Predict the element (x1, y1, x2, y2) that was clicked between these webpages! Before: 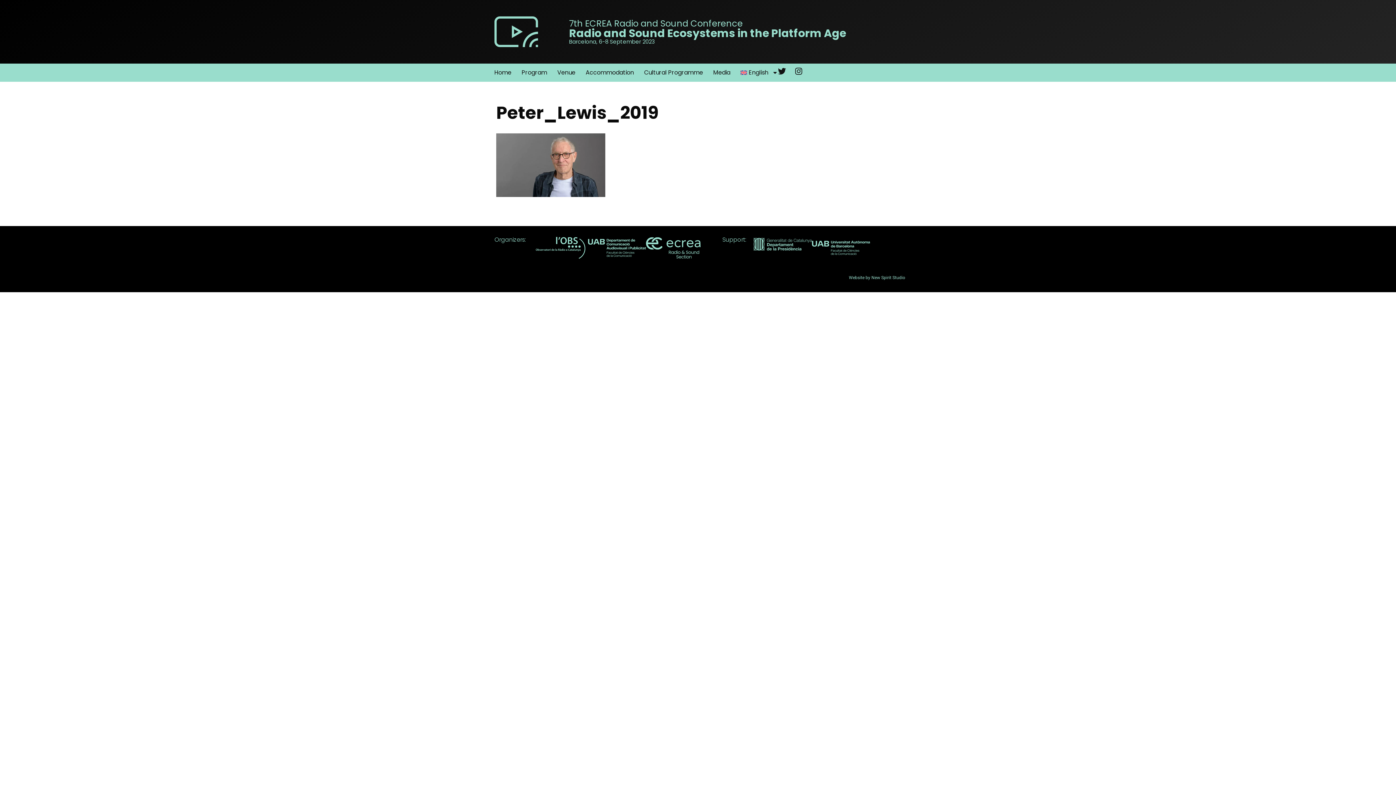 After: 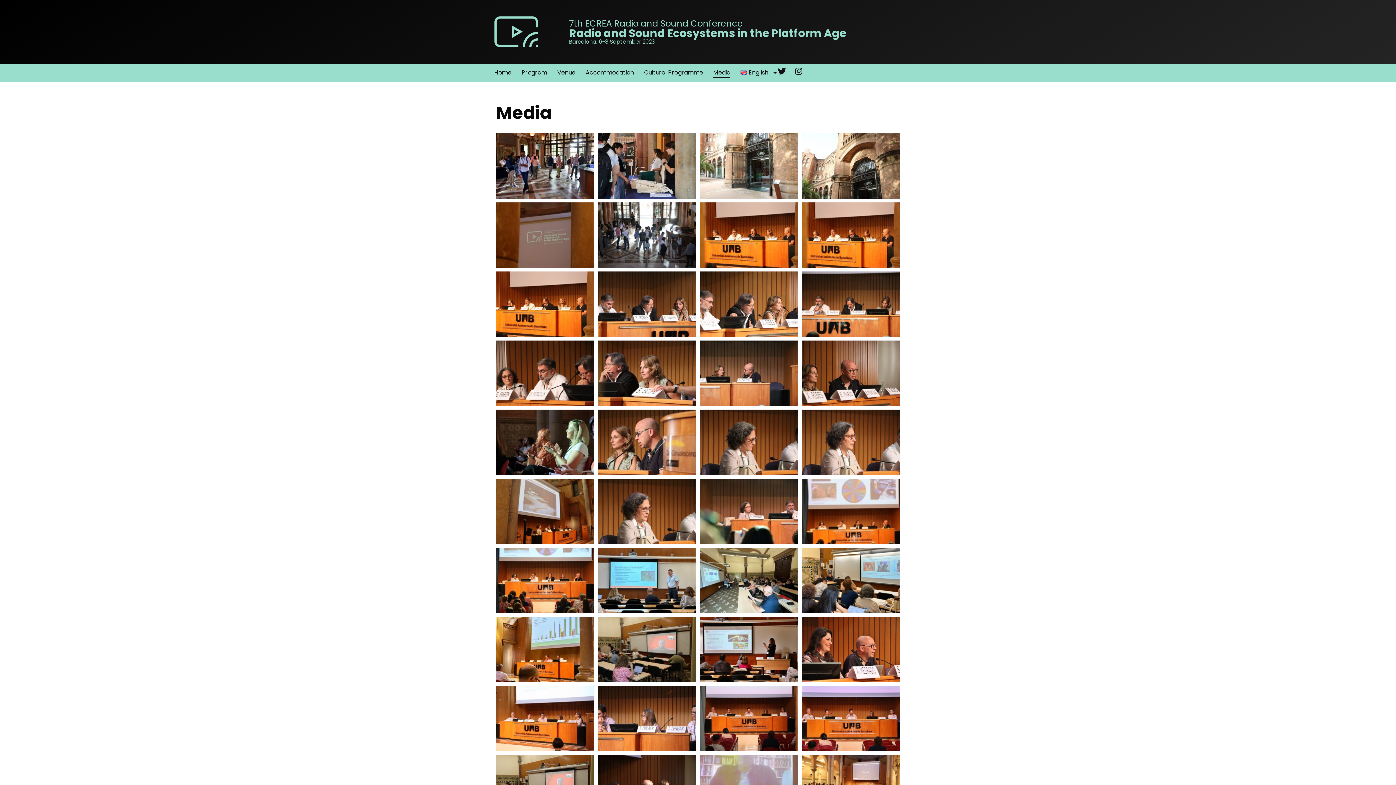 Action: label: Media bbox: (713, 67, 730, 78)